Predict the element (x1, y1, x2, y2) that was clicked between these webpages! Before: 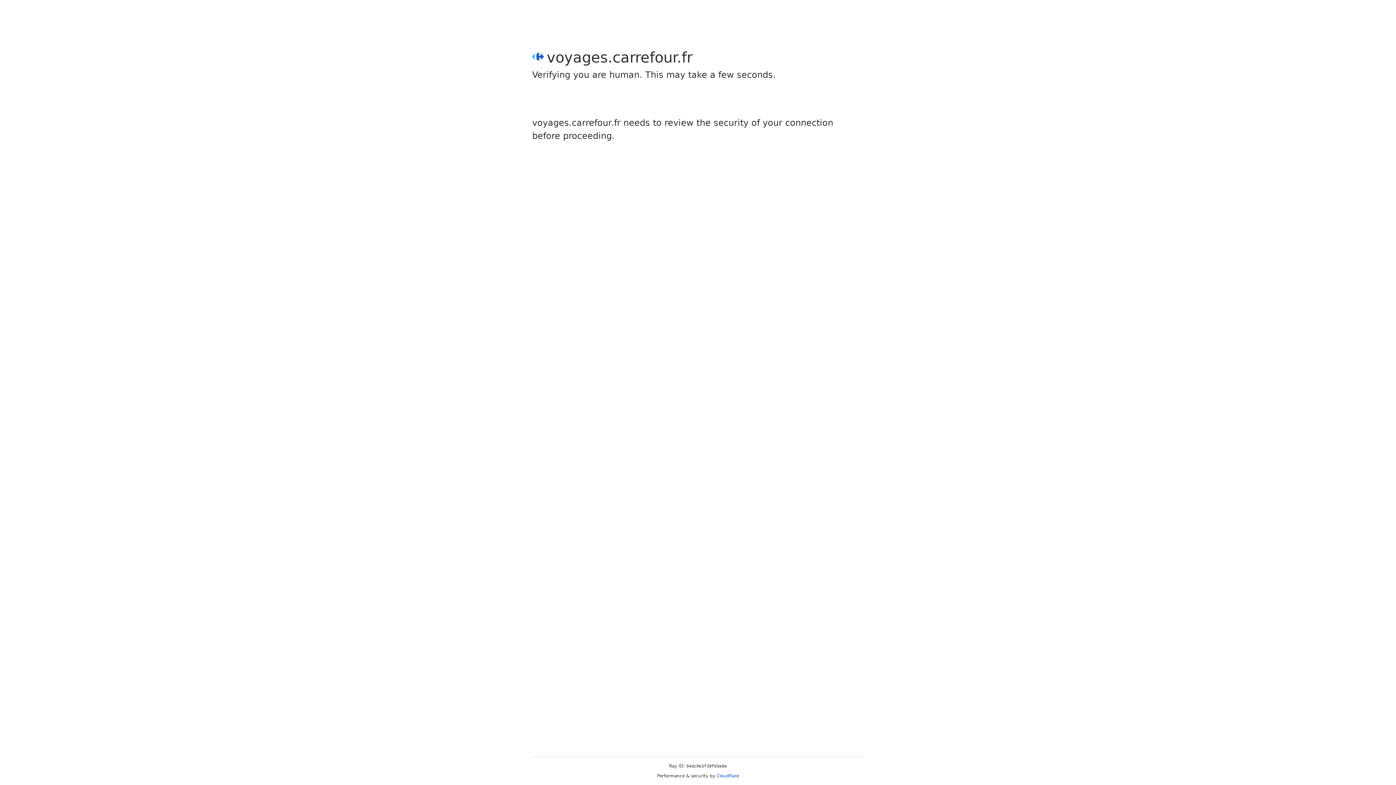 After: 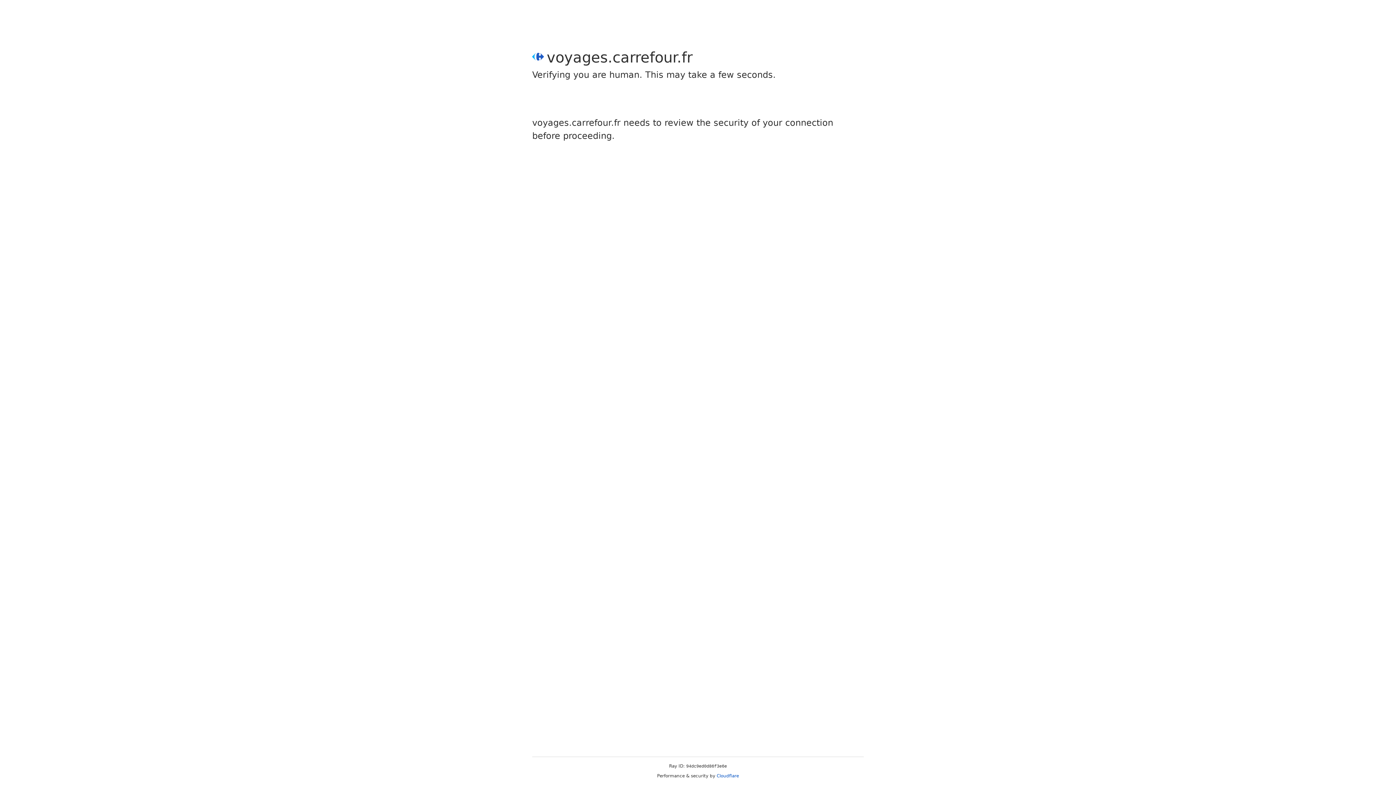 Action: bbox: (716, 773, 739, 778) label: Cloudflare